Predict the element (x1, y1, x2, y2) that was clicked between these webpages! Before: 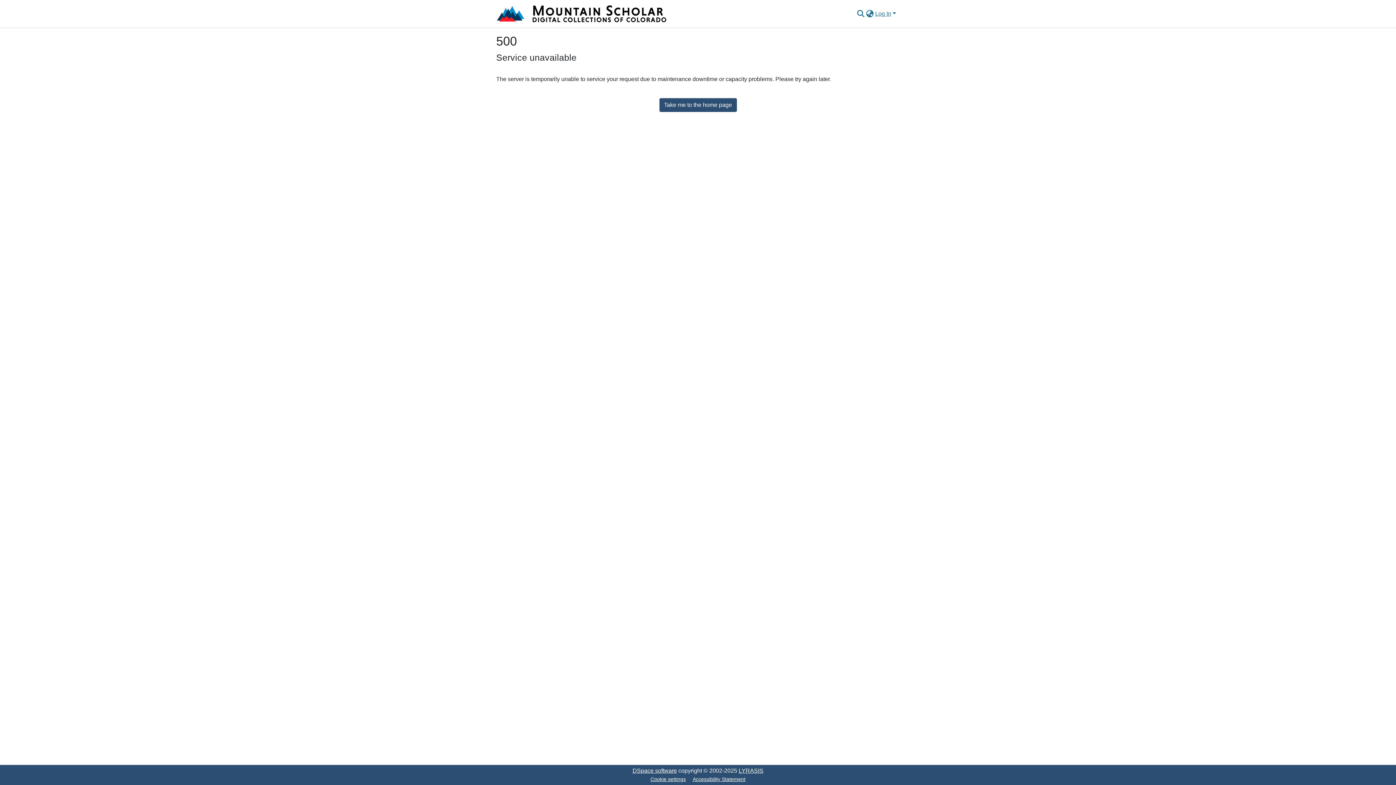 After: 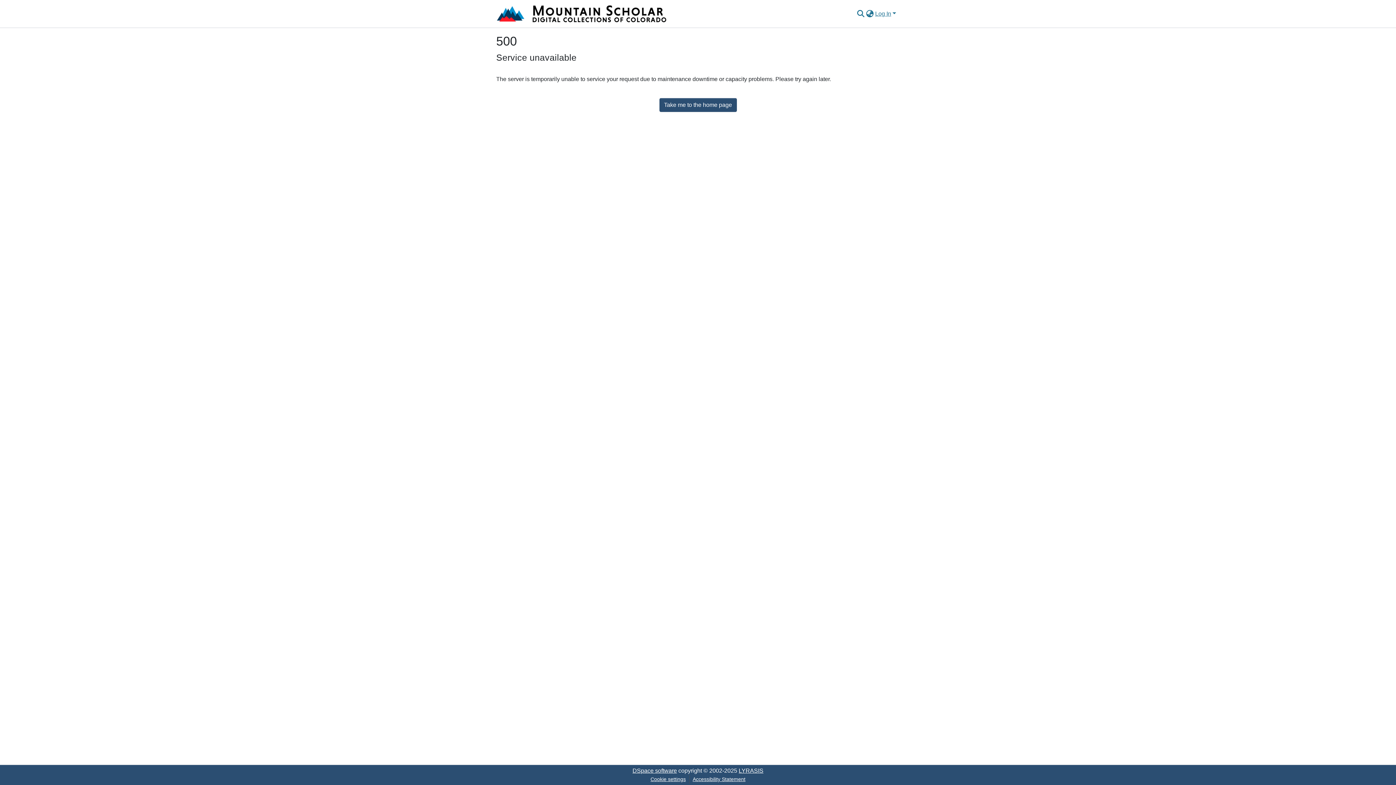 Action: label: Take me to the home page bbox: (659, 98, 736, 112)